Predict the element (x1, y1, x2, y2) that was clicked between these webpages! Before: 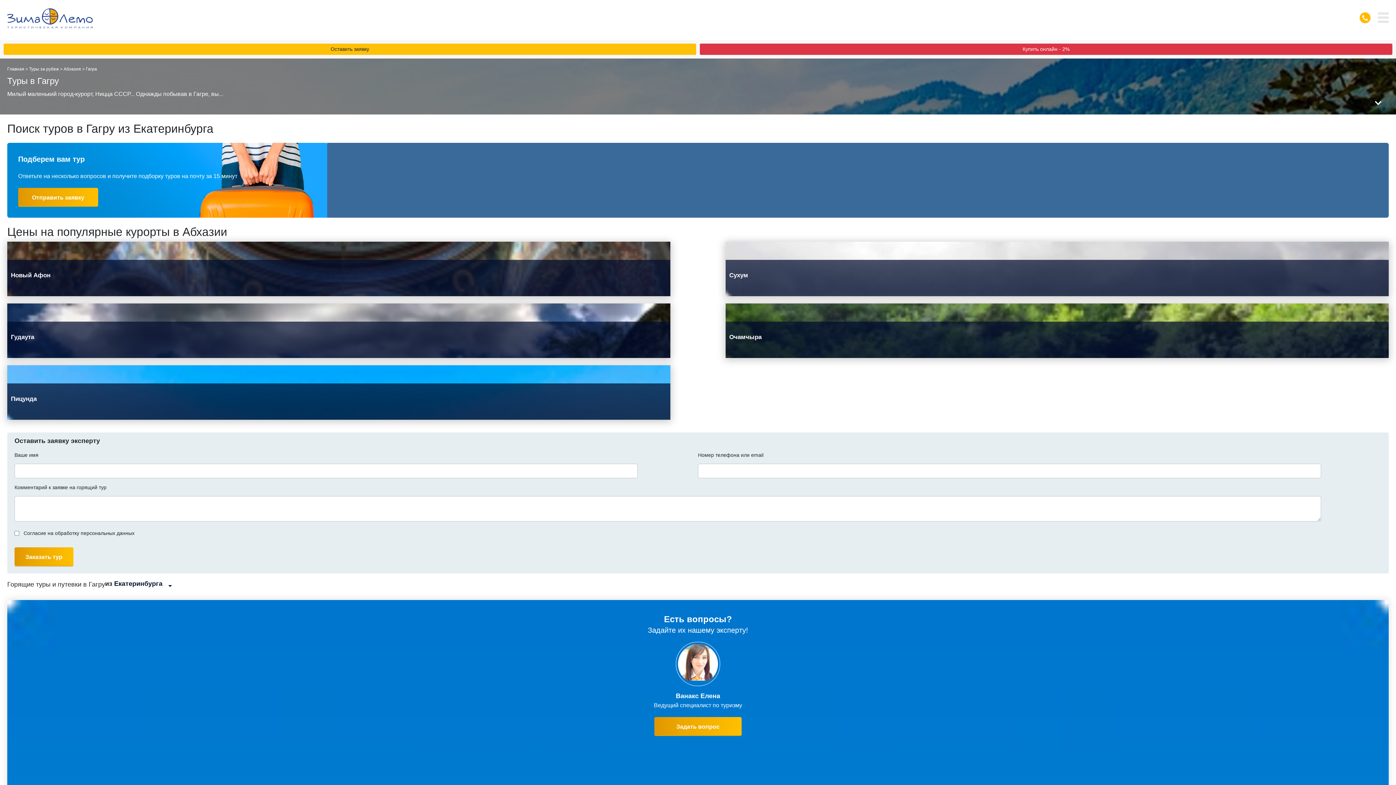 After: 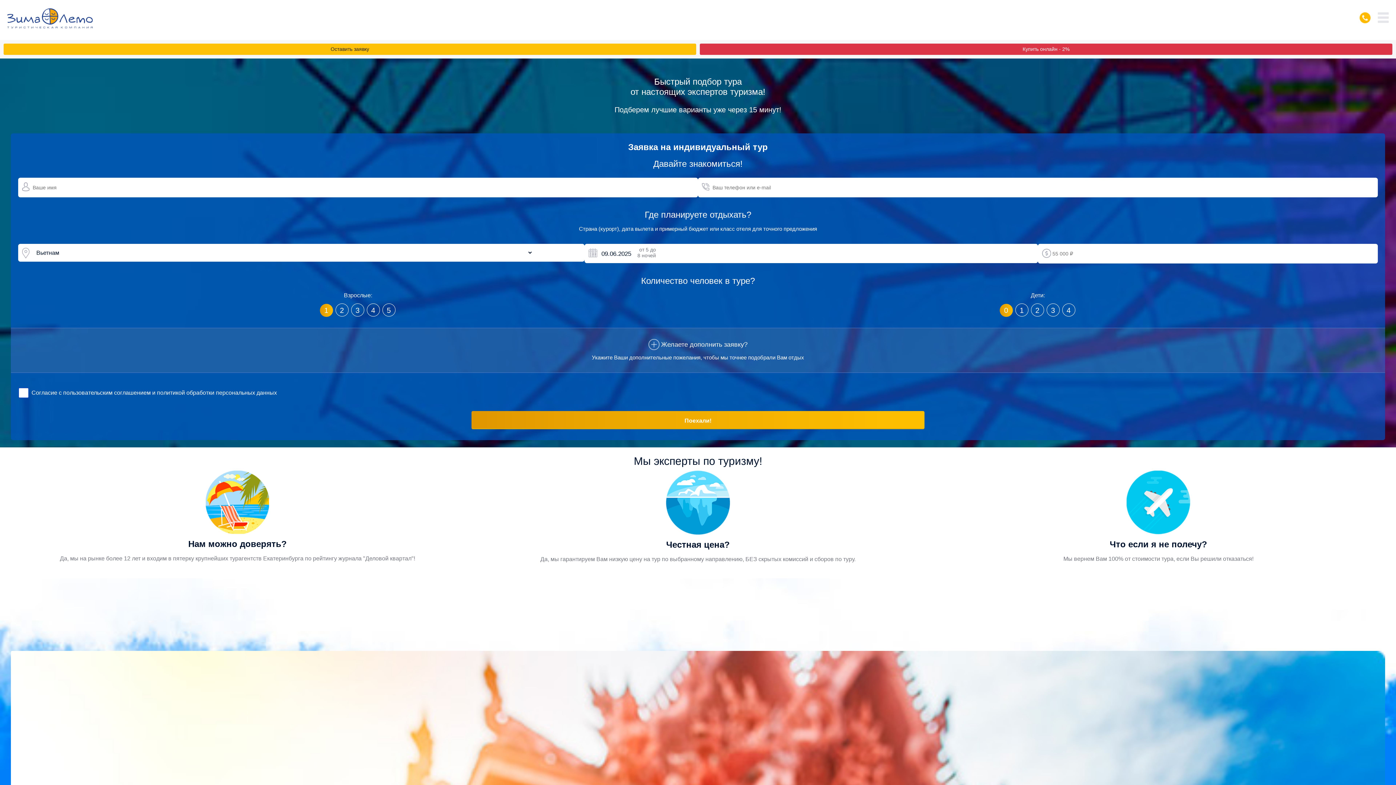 Action: label: Отправить заявку bbox: (18, 188, 98, 206)